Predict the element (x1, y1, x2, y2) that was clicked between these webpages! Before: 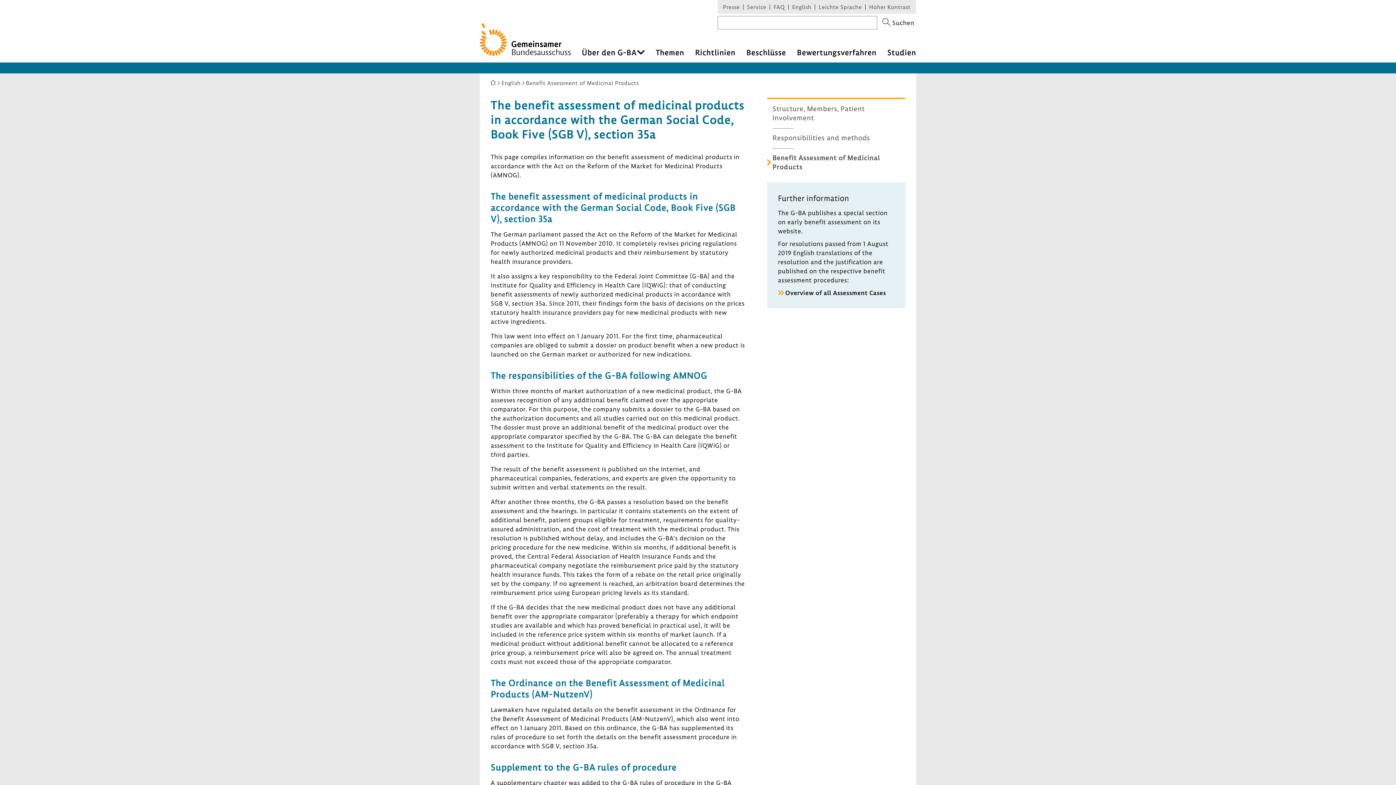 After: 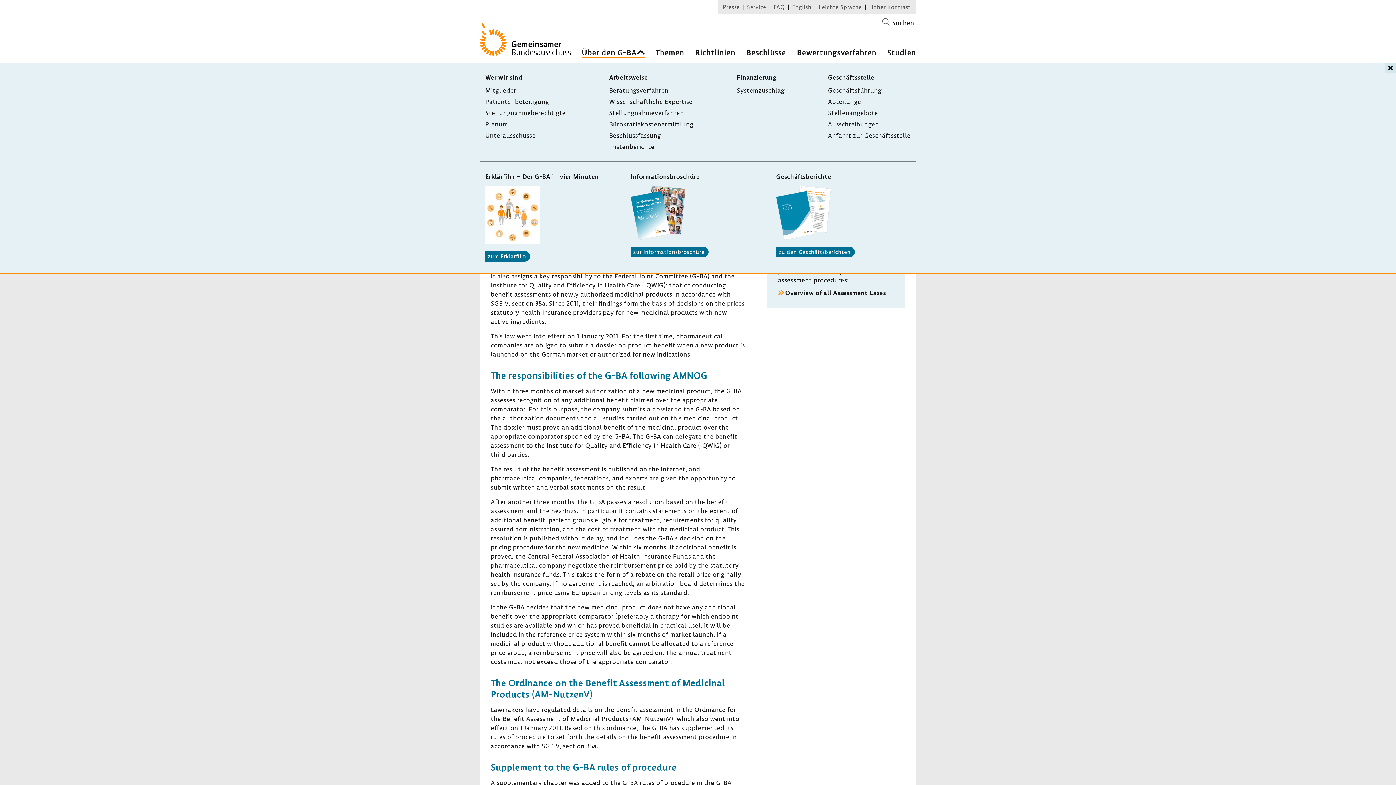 Action: label: Über den G-BA bbox: (581, 47, 645, 57)